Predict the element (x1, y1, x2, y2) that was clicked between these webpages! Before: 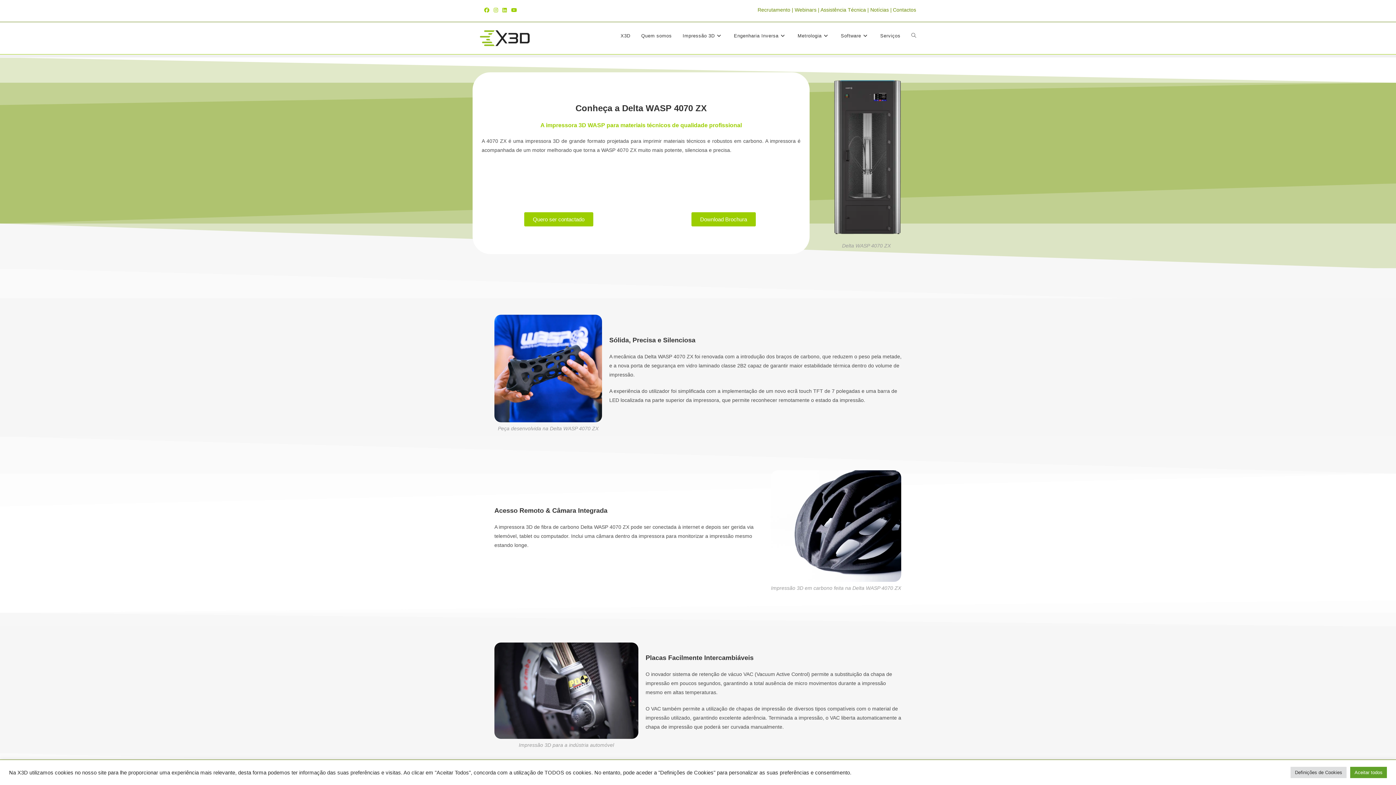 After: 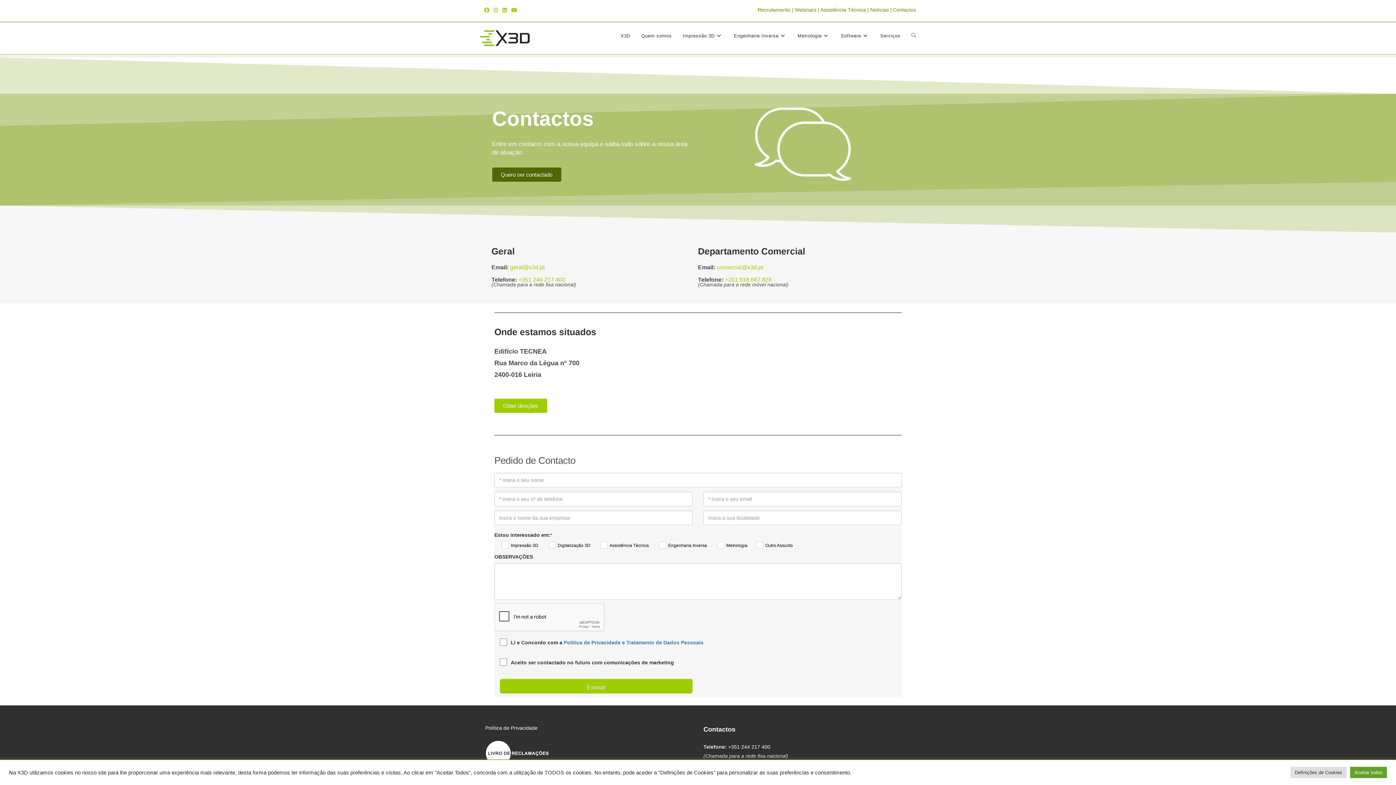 Action: label: Contactos bbox: (893, 6, 916, 12)